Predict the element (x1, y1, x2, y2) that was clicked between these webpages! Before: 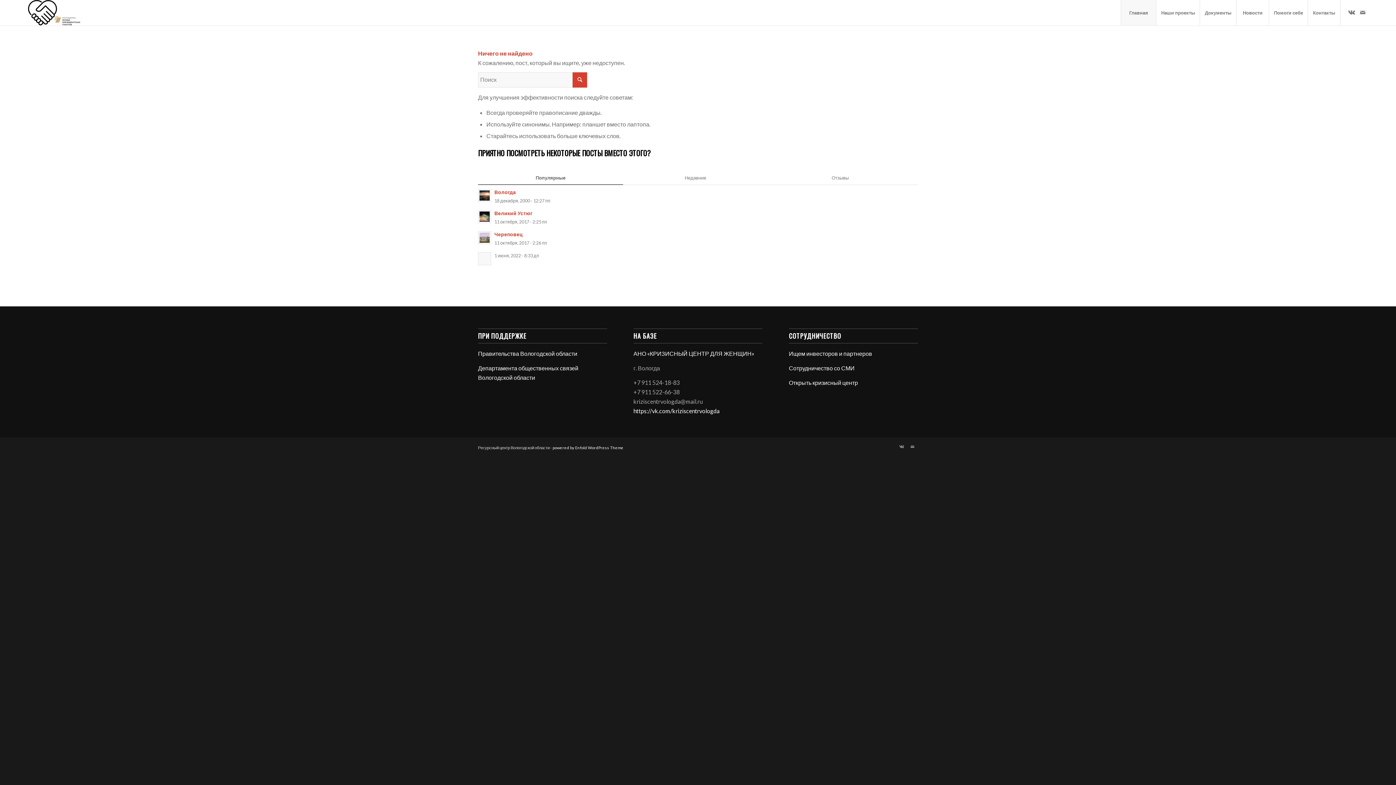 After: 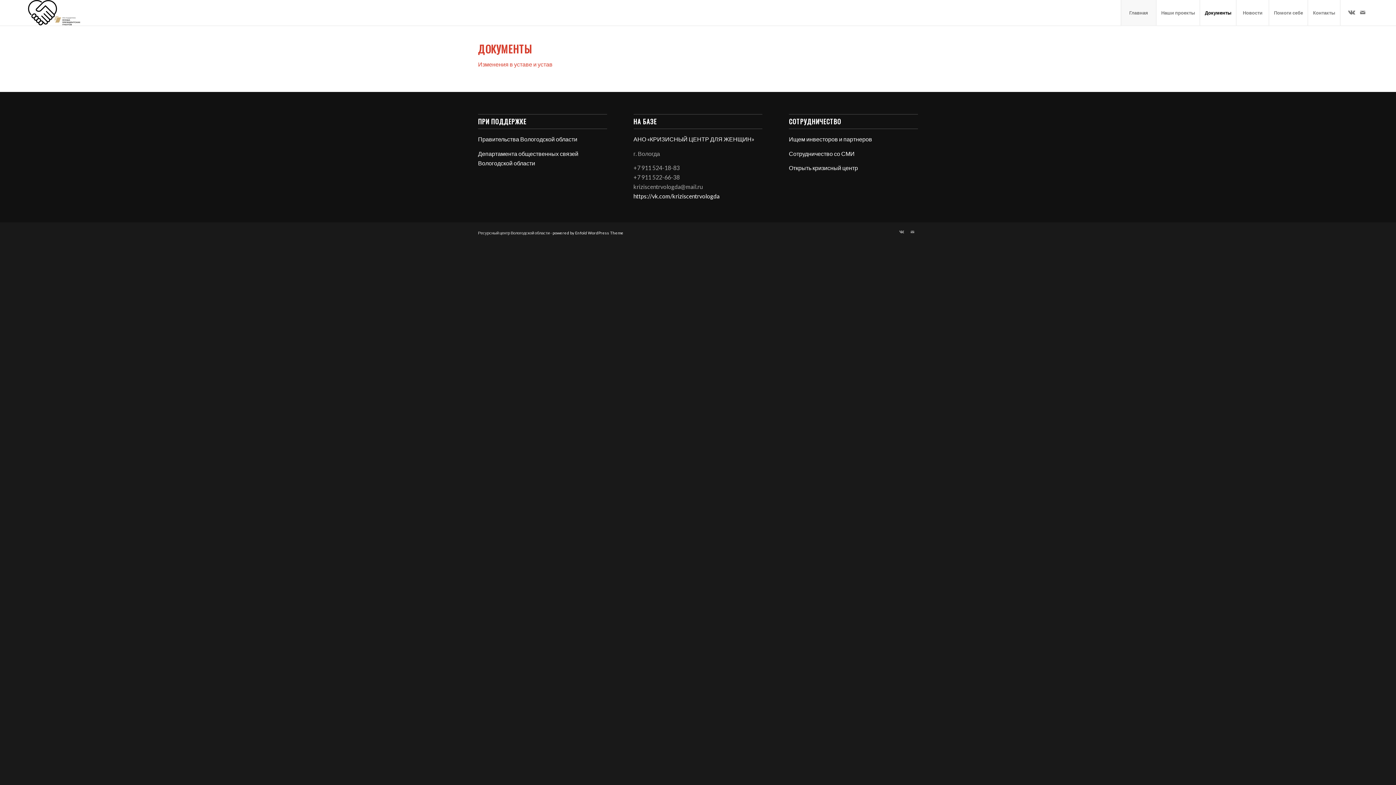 Action: bbox: (1200, 0, 1236, 25) label: Документы